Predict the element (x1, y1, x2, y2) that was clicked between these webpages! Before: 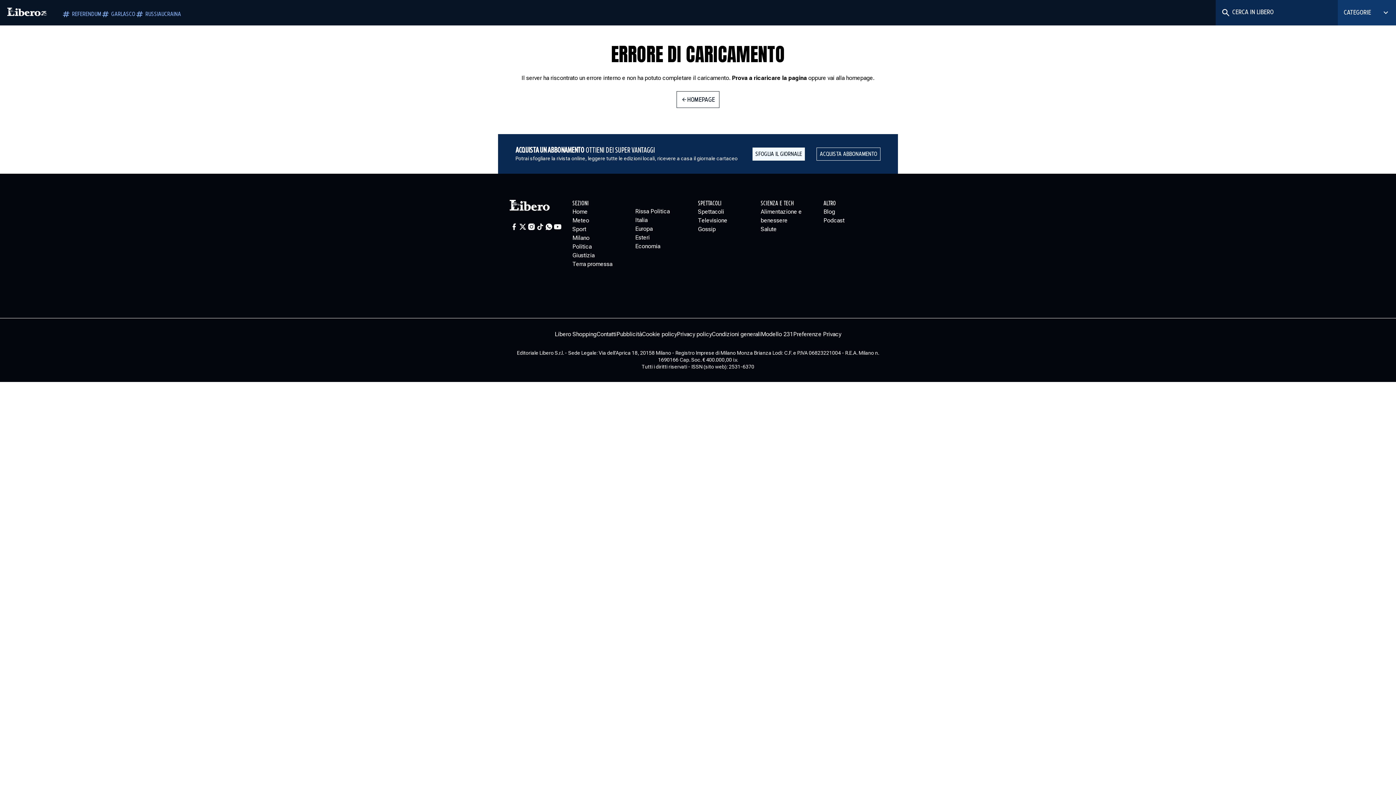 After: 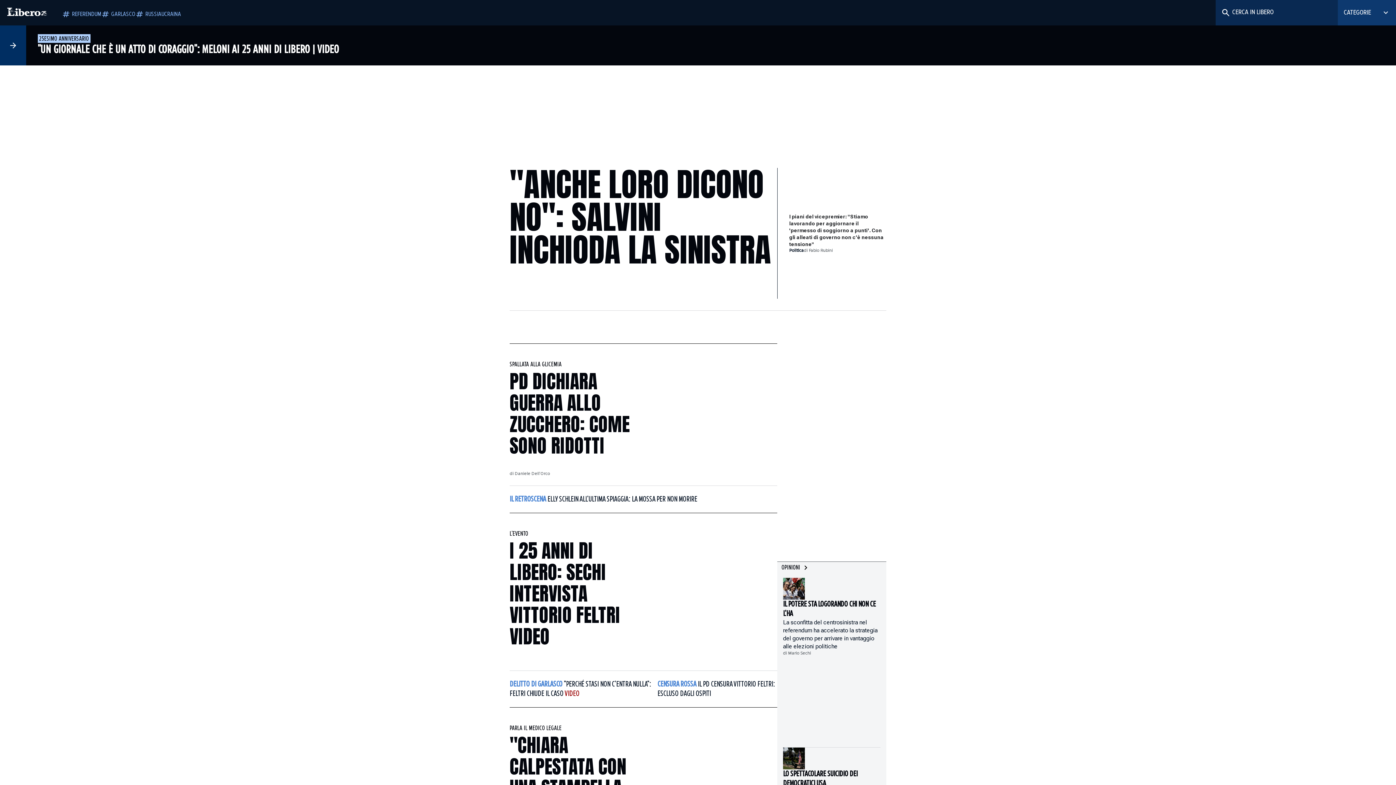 Action: label: Vai alla homepage bbox: (7, 6, 47, 18)